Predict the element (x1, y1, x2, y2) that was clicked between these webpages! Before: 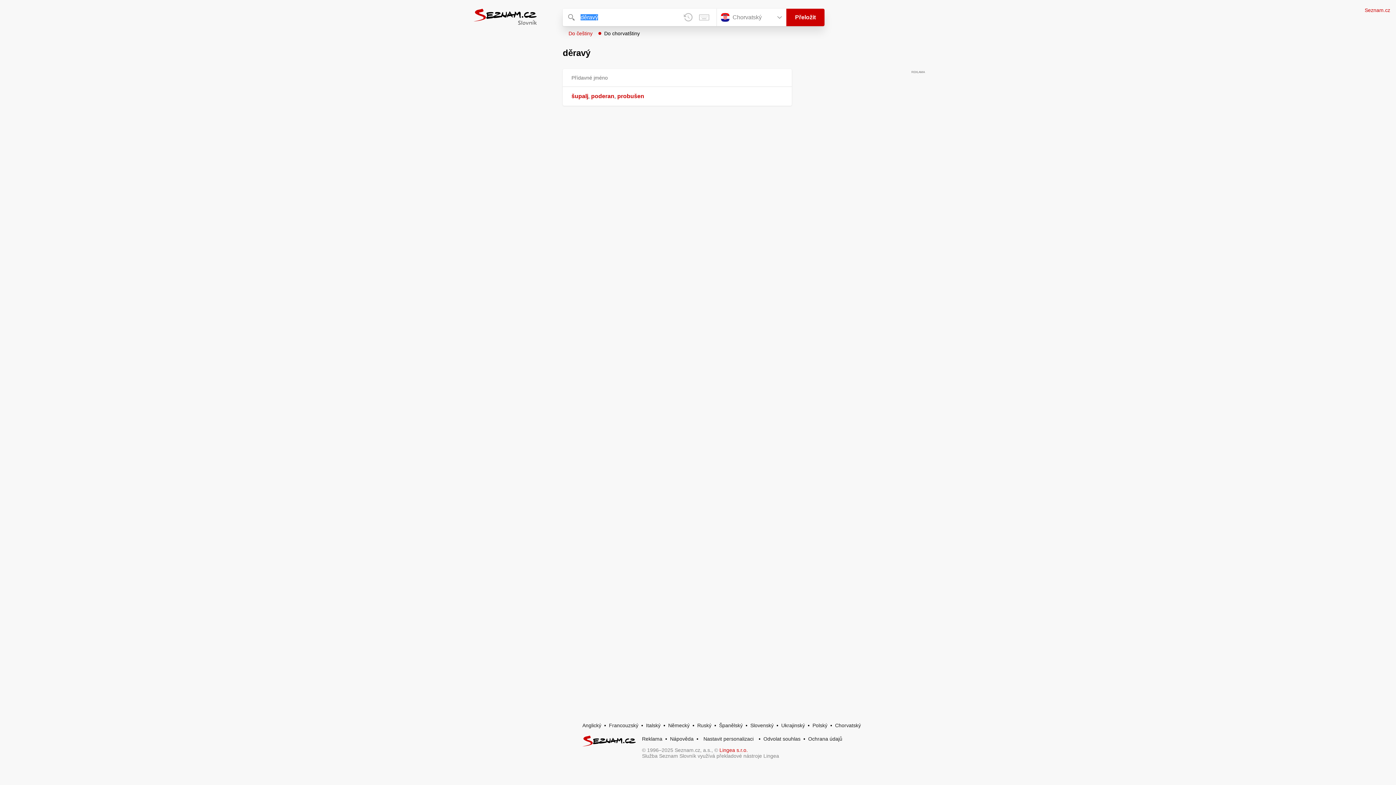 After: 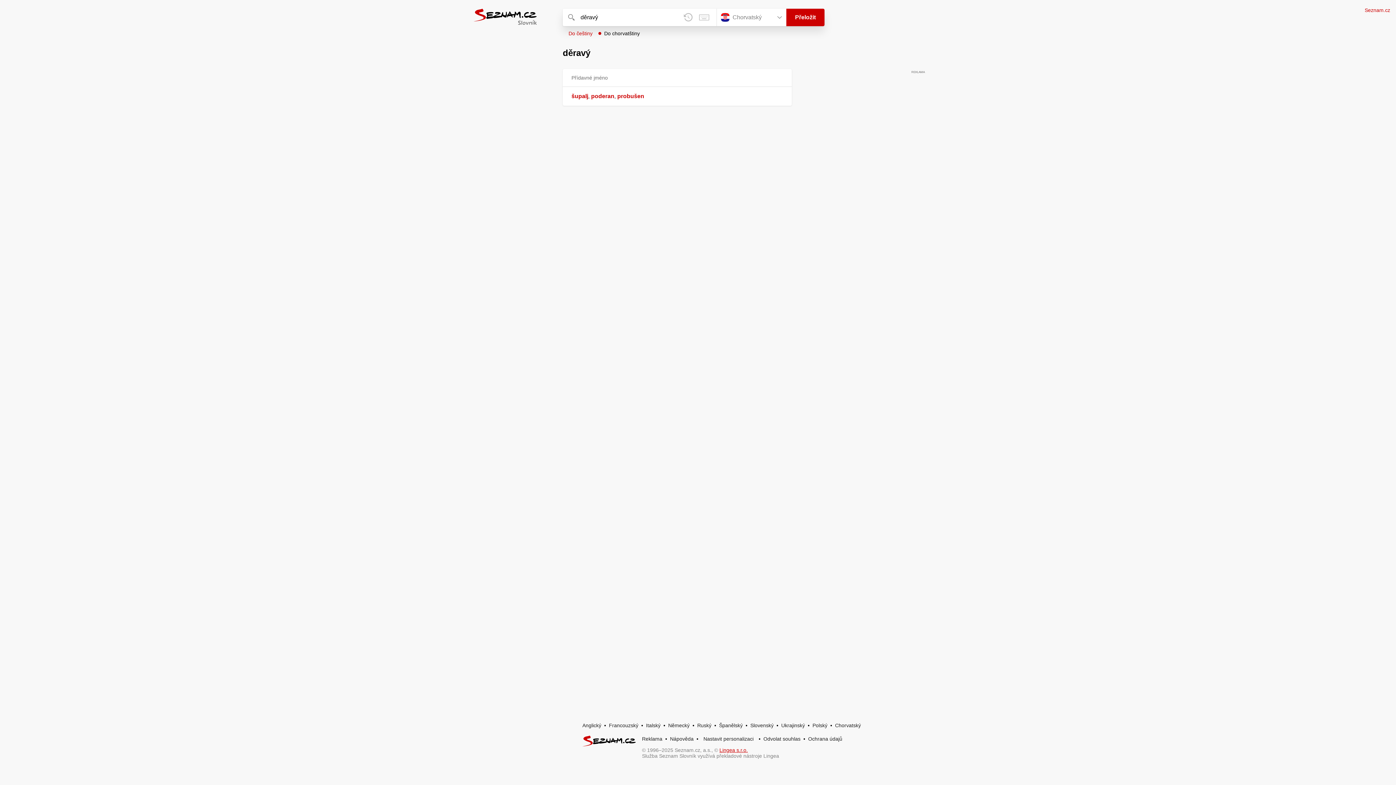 Action: bbox: (719, 747, 748, 753) label: Lingea s.r.o.